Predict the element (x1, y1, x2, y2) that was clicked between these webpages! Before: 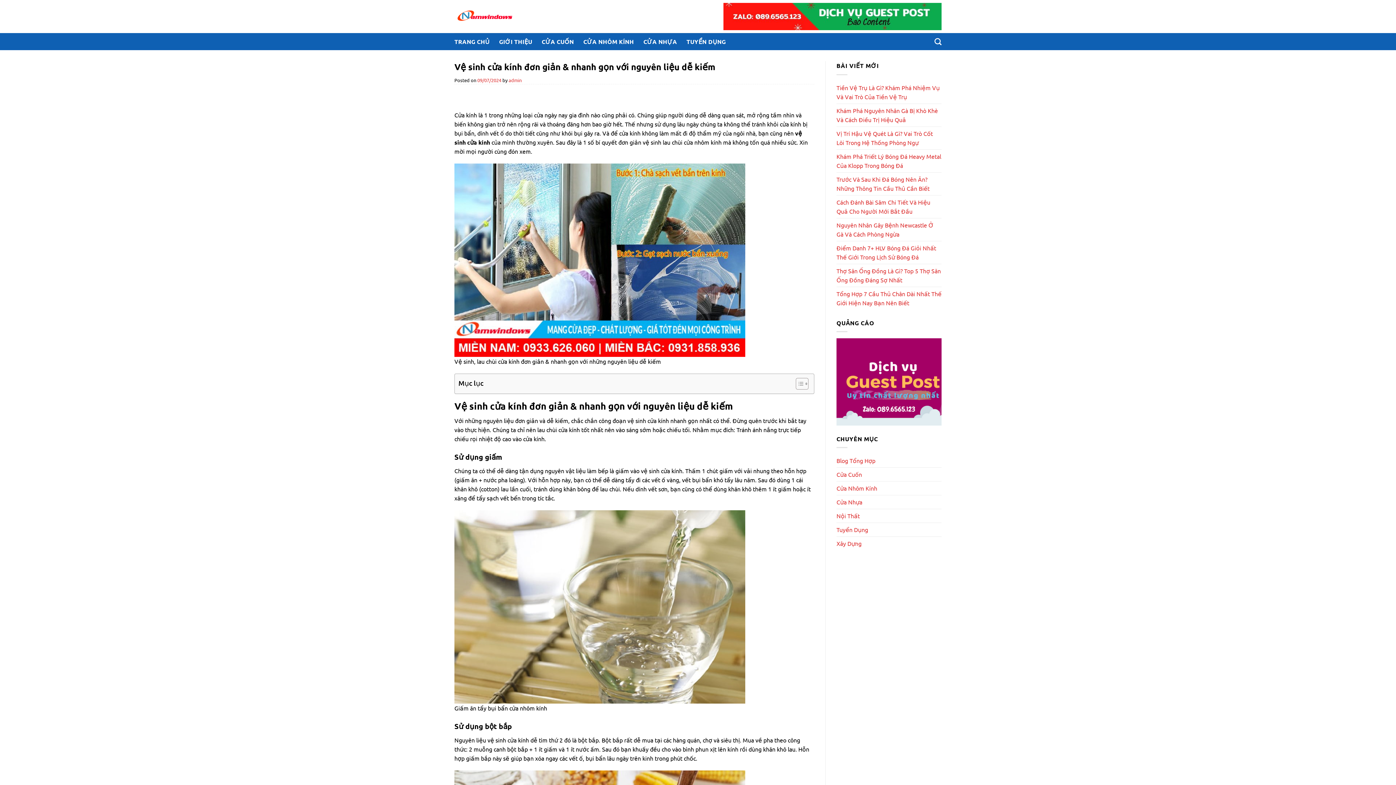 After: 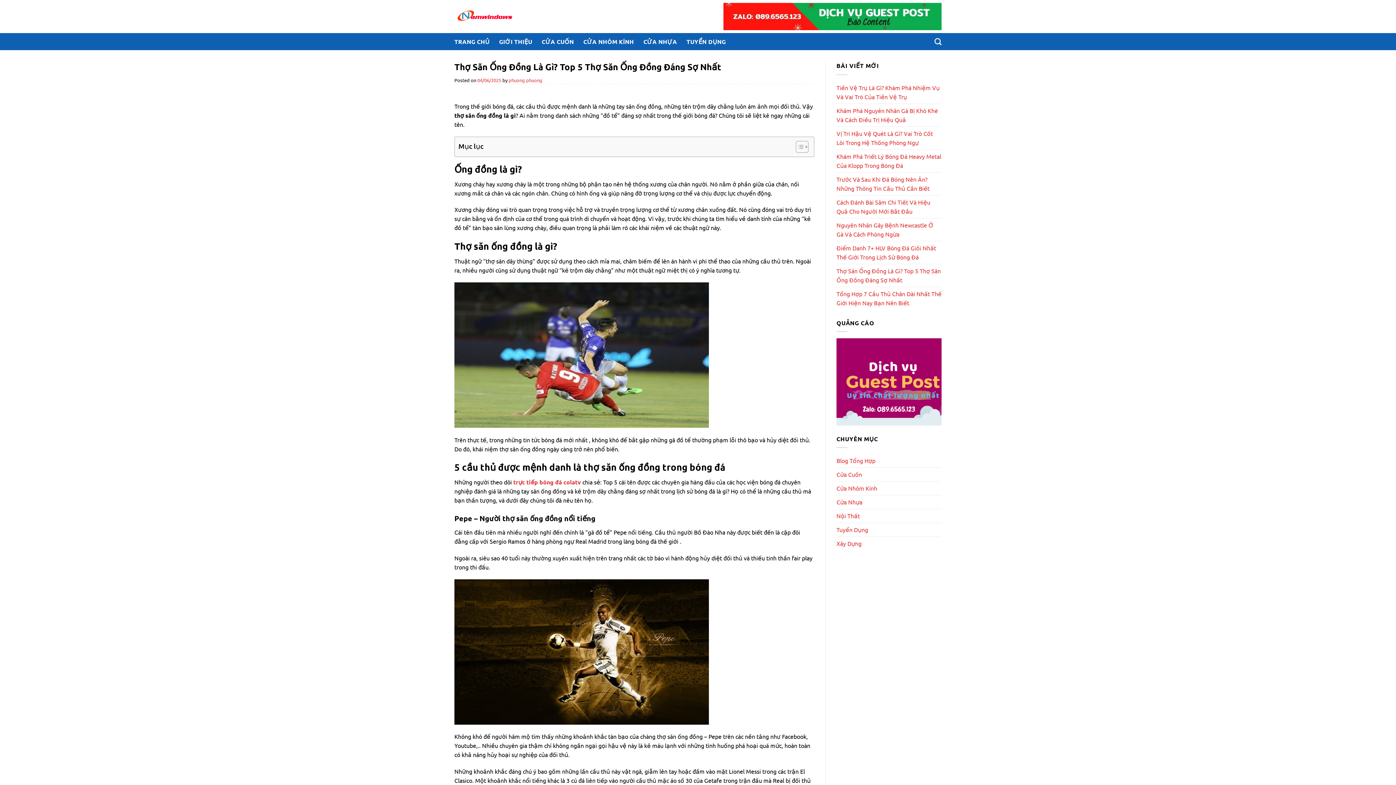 Action: label: Thợ Săn Ống Đồng Là Gì? Top 5 Thợ Săn Ống Đồng Đáng Sợ Nhất bbox: (836, 264, 941, 286)